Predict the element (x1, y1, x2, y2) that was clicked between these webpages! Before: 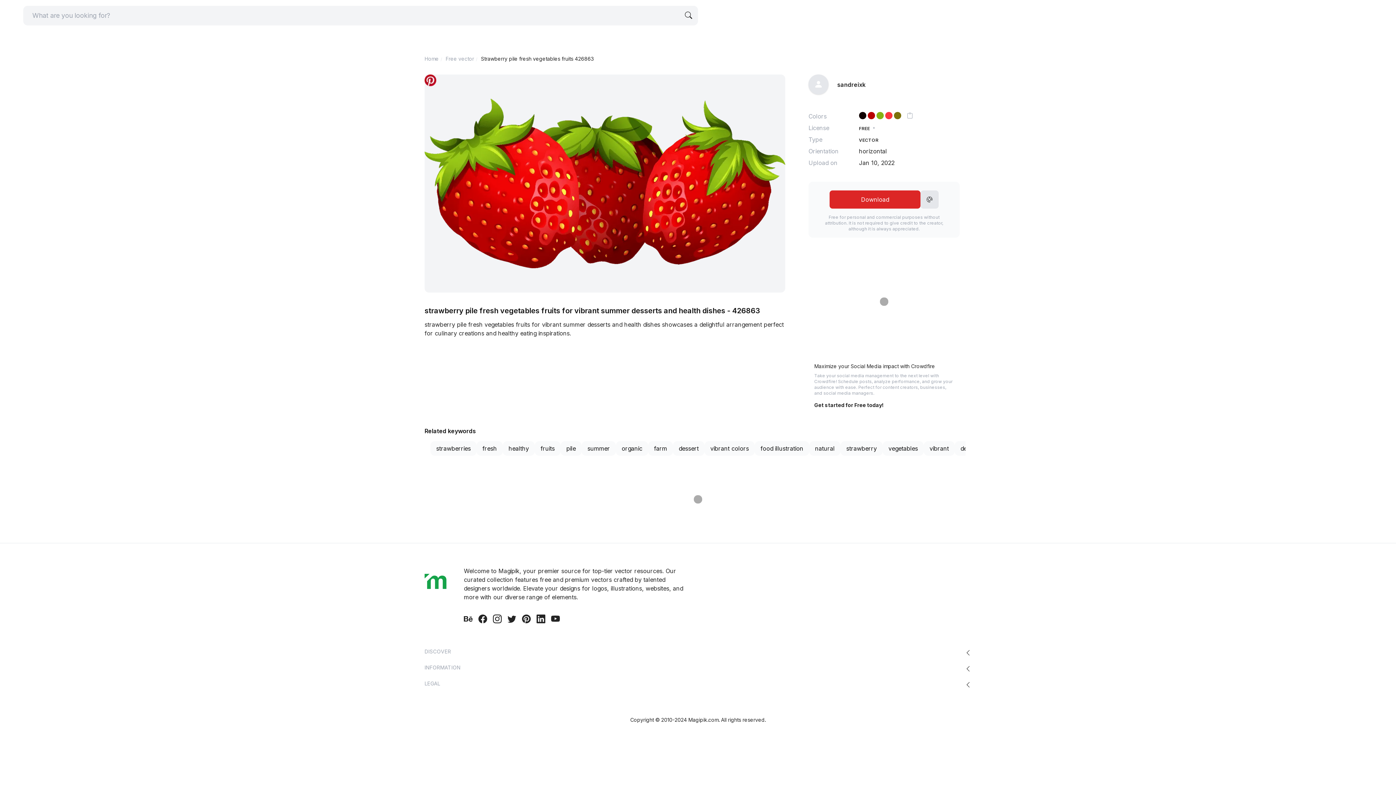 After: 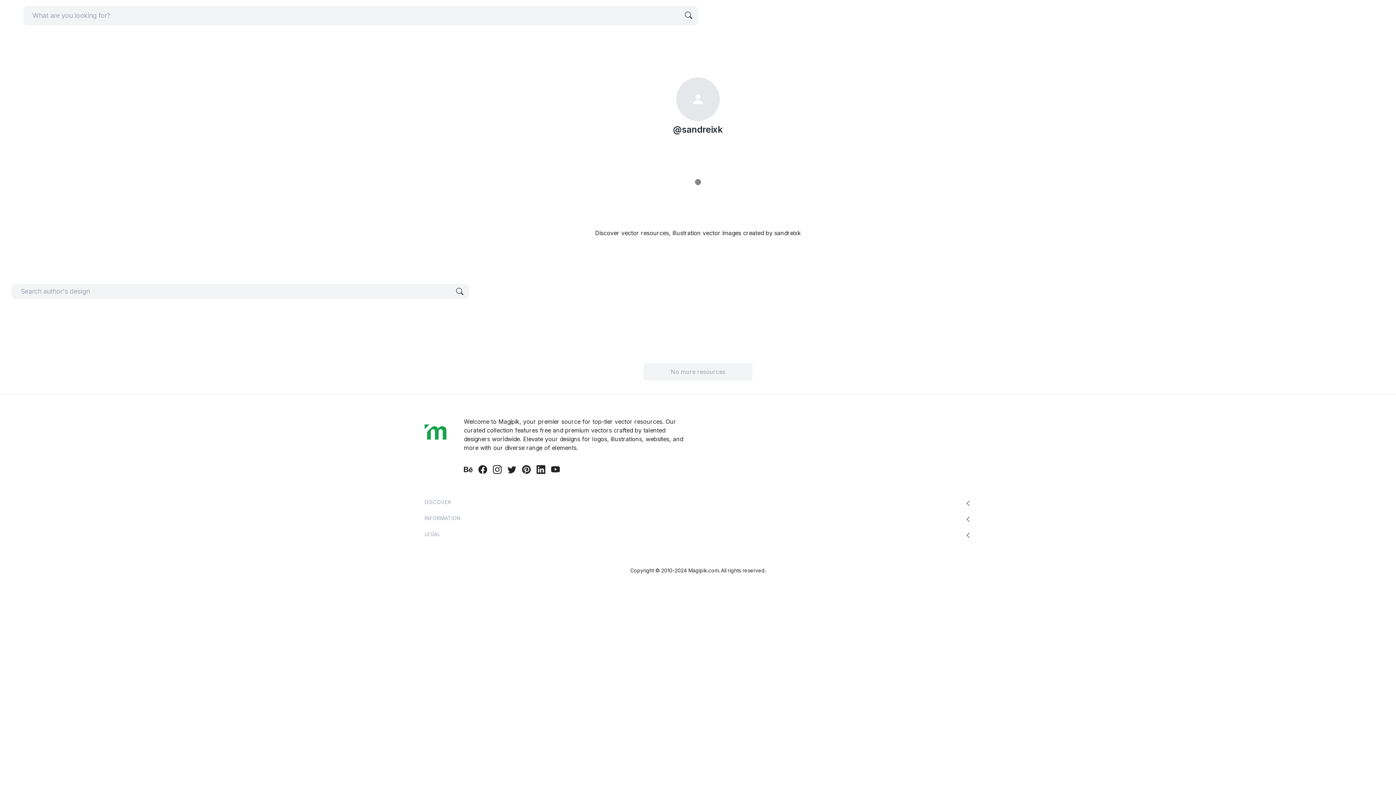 Action: label: Follow sandreixk bbox: (808, 74, 828, 94)